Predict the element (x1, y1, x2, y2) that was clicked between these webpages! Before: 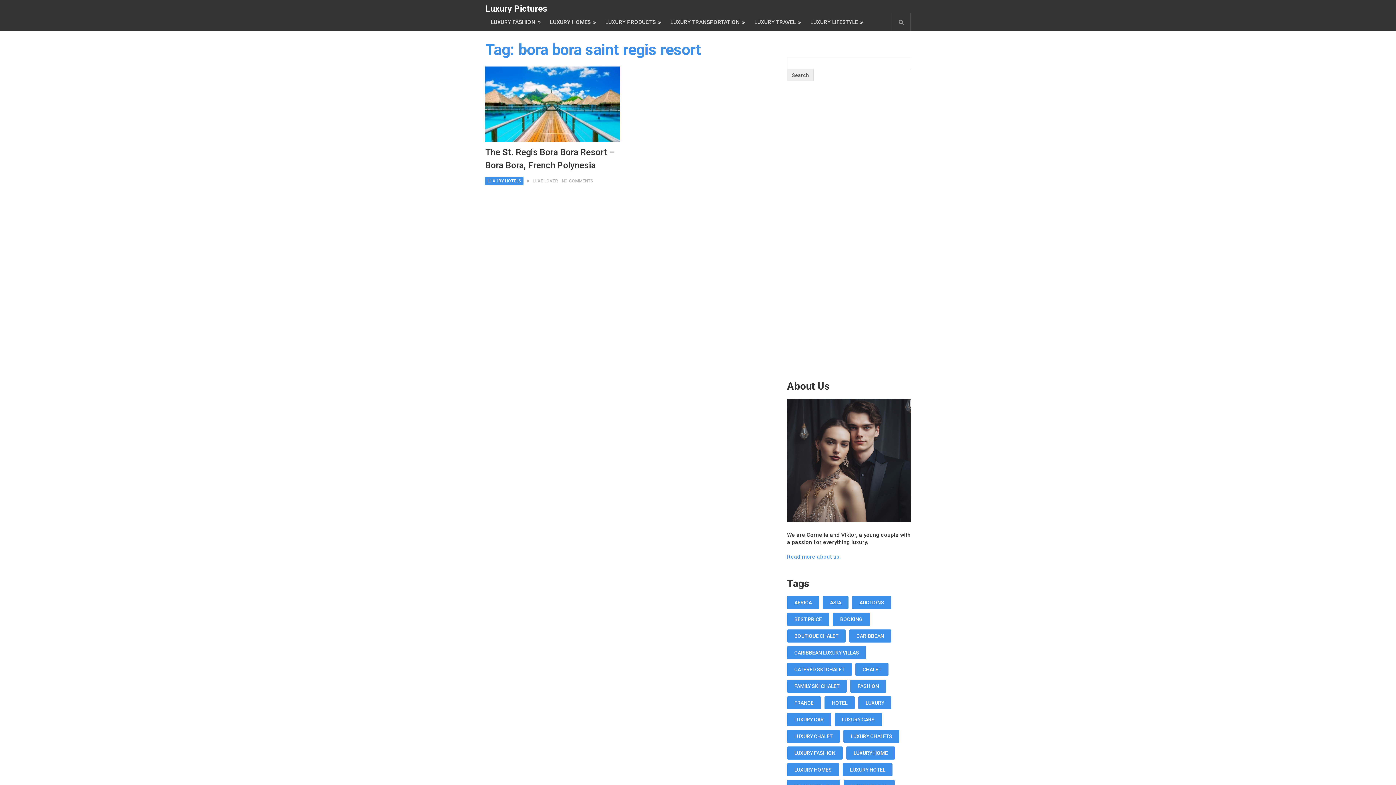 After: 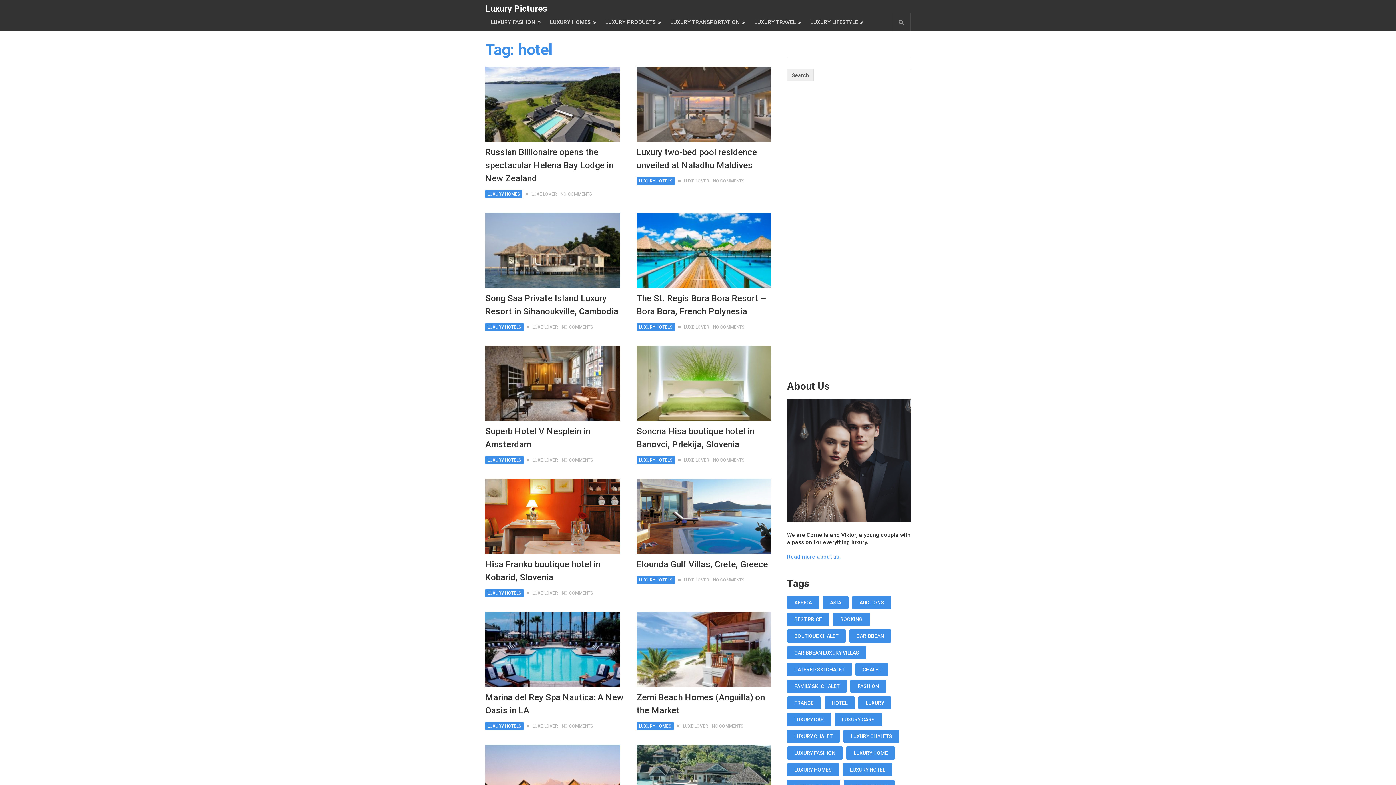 Action: label: hotel (12 items) bbox: (824, 696, 854, 709)